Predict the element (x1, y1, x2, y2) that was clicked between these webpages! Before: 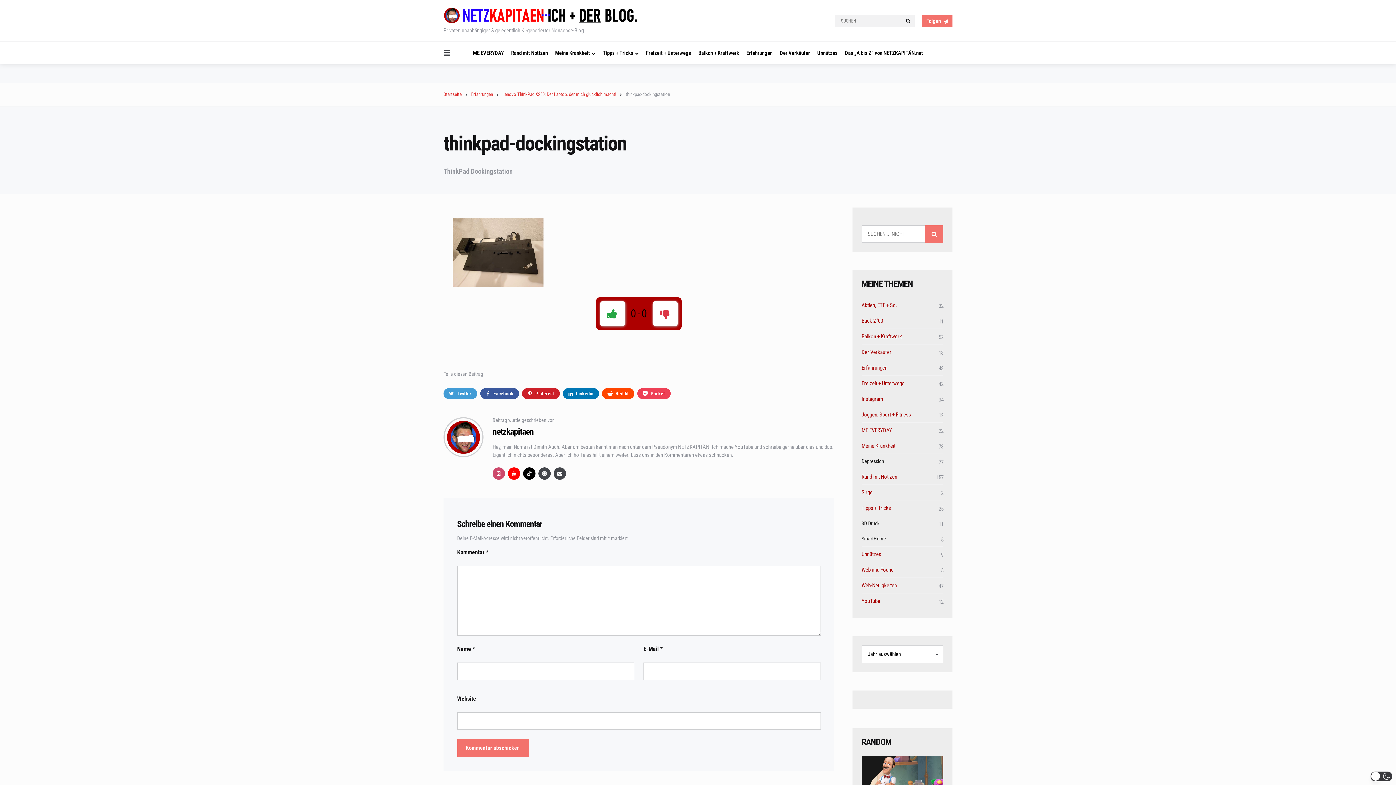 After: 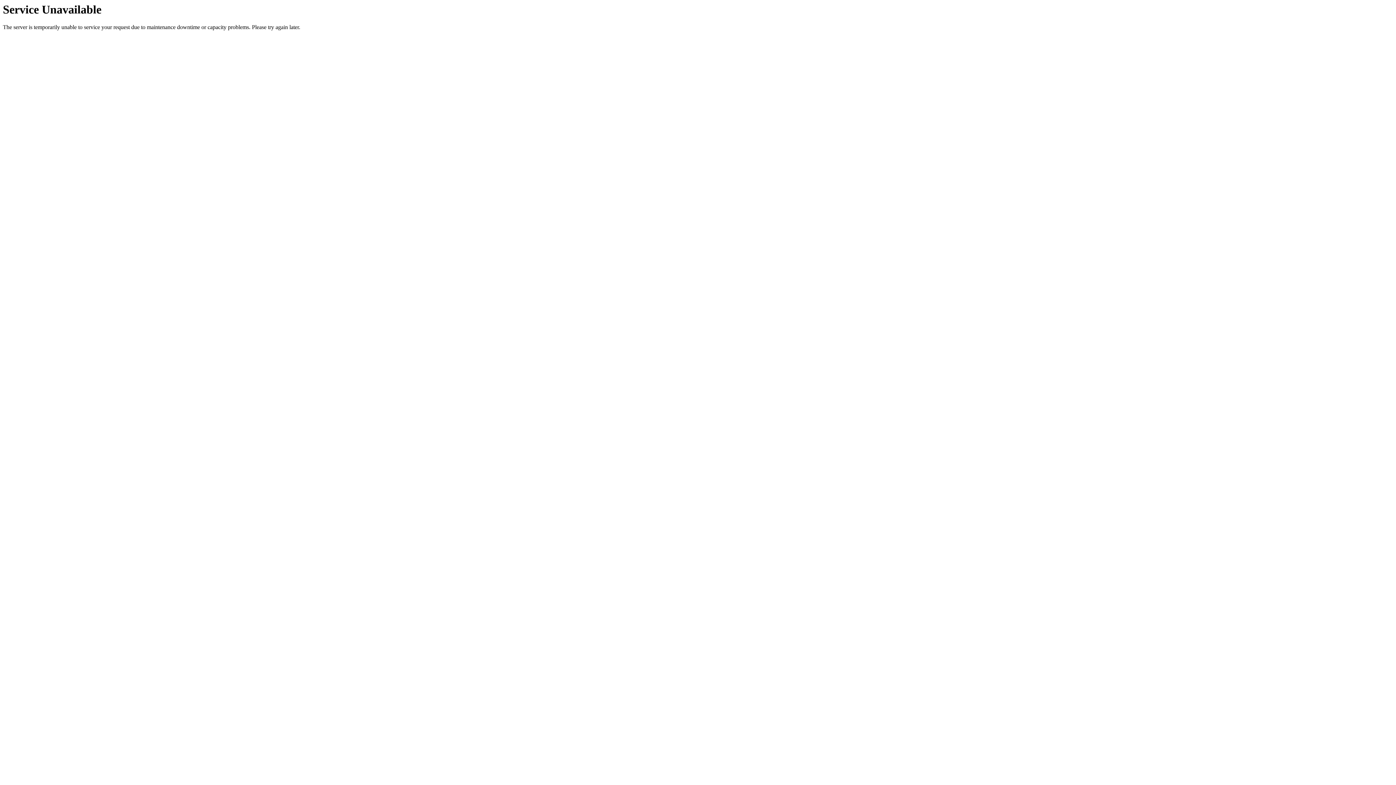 Action: label: Erfahrungen bbox: (861, 360, 887, 375)